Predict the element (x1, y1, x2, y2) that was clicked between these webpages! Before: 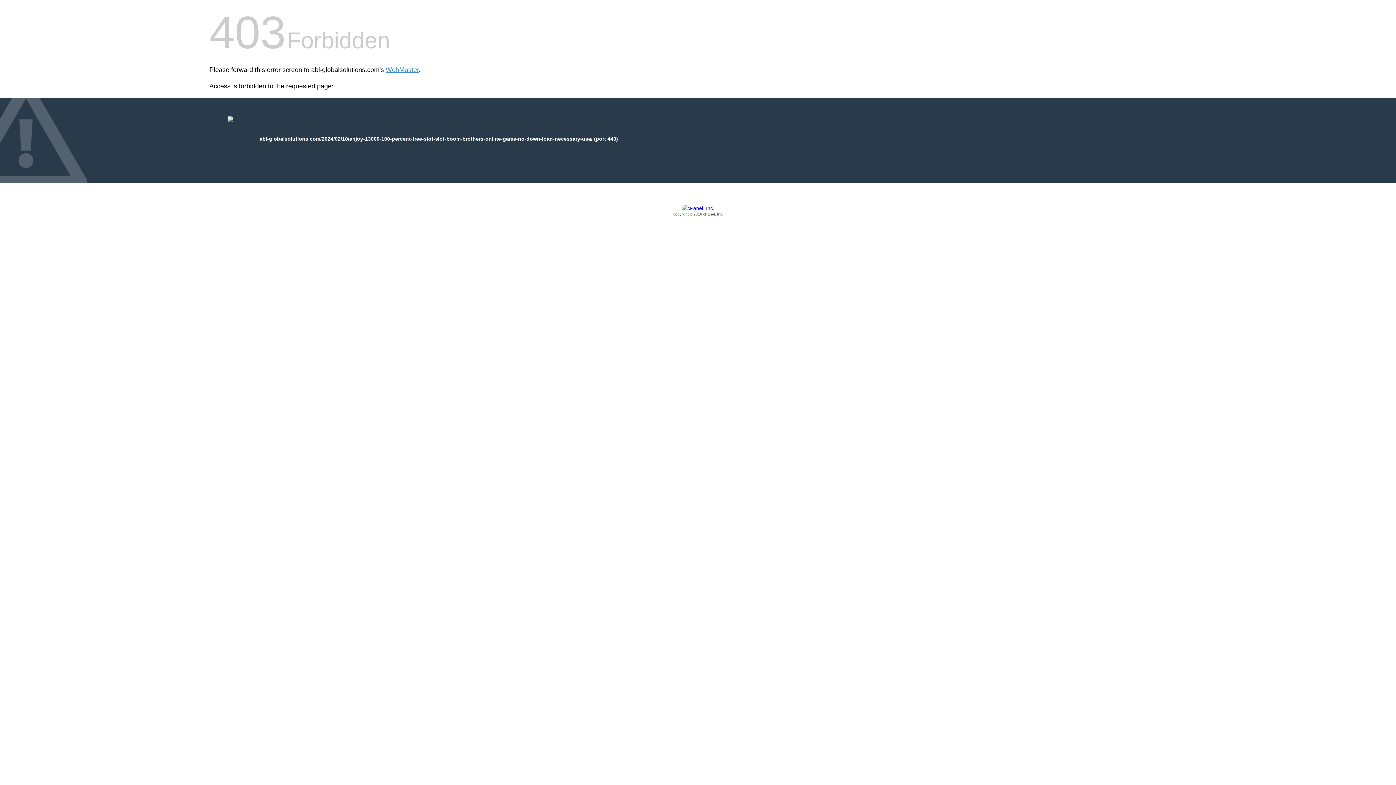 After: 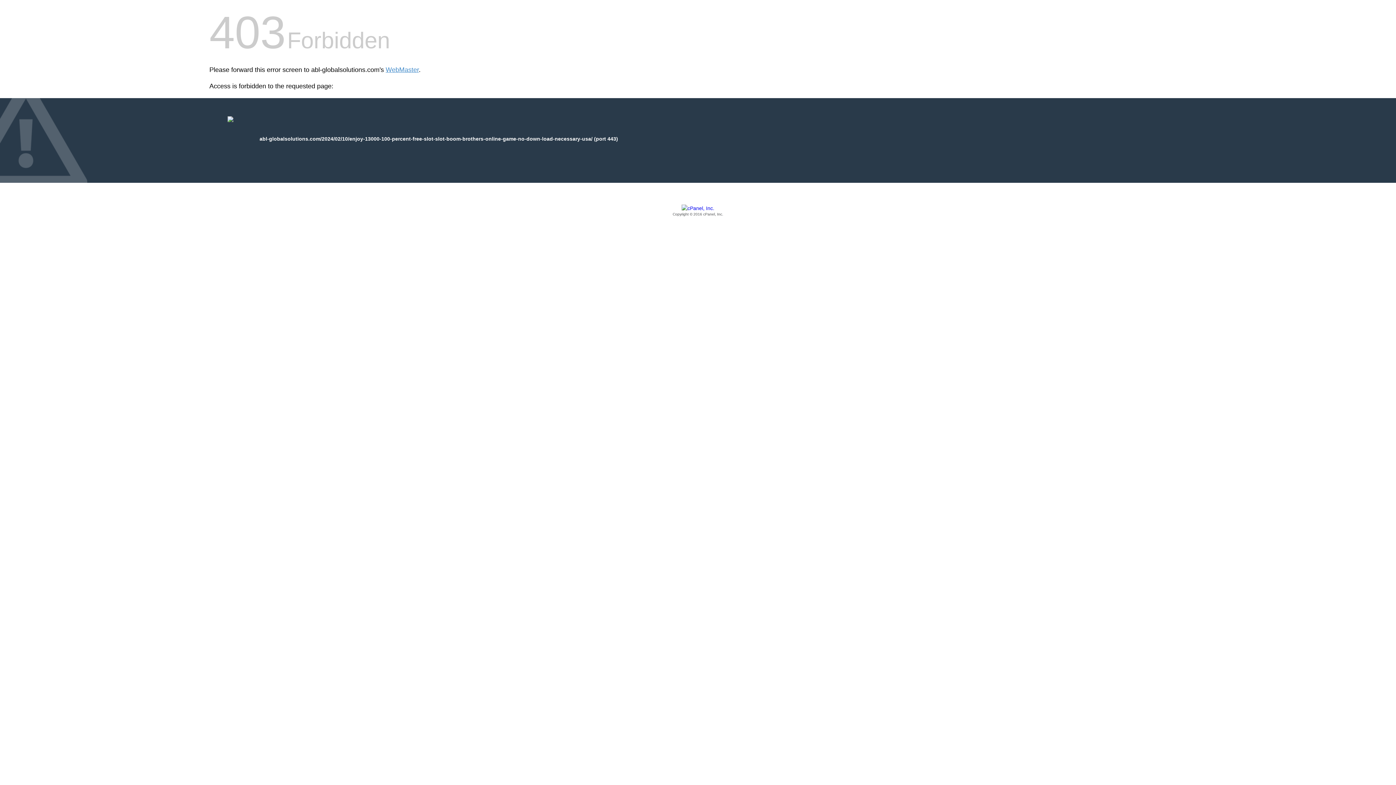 Action: bbox: (209, 205, 1186, 217) label: Copyright © 2016 cPanel, Inc.